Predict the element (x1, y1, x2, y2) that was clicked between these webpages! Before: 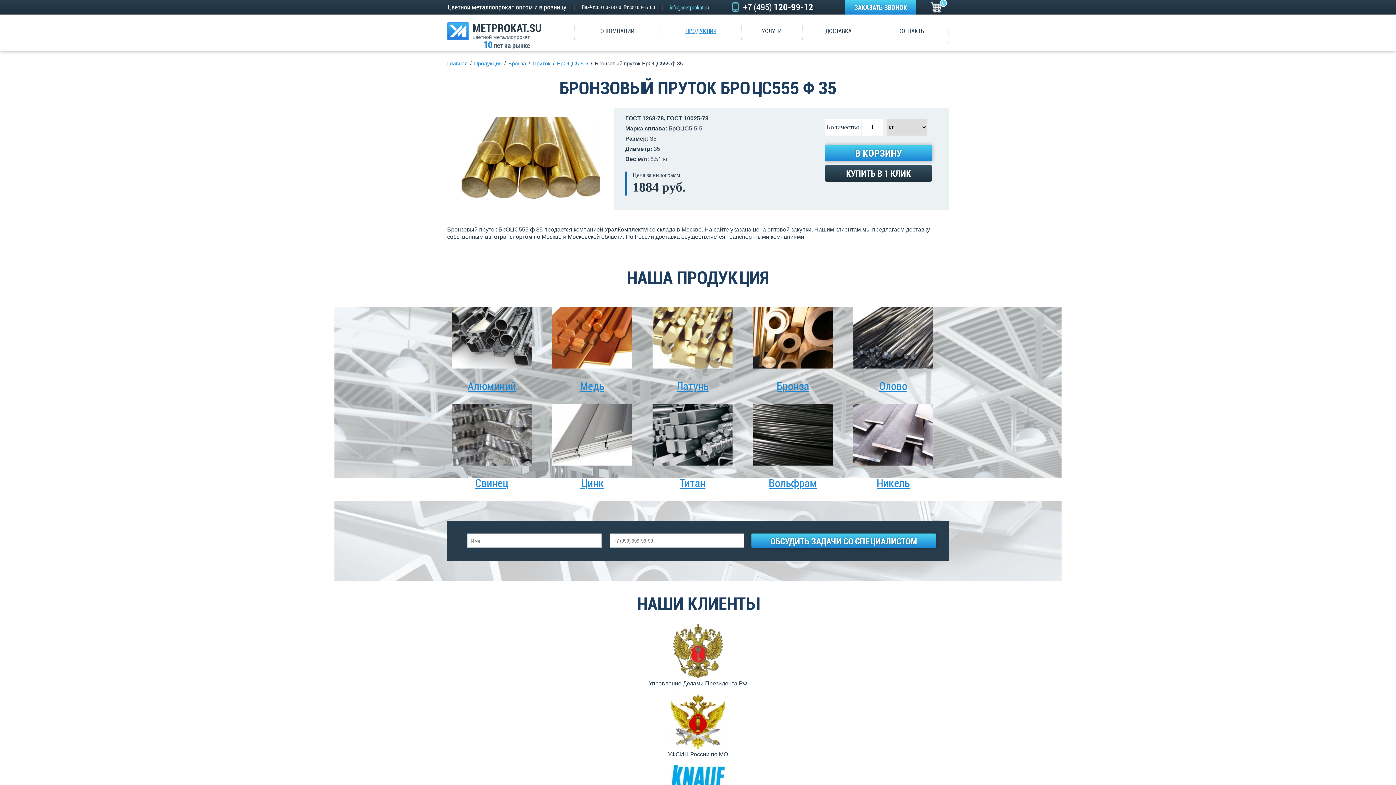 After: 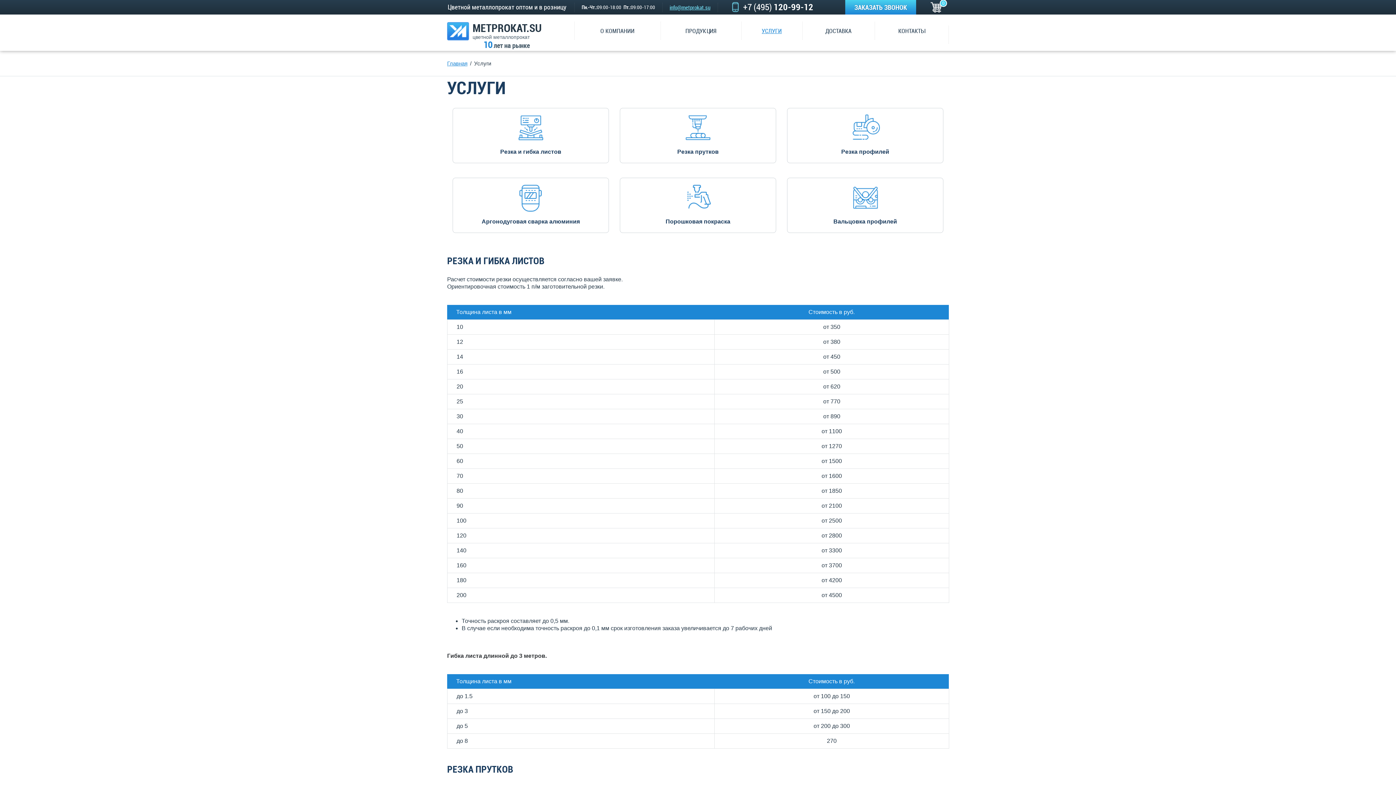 Action: bbox: (741, 21, 802, 47) label: УСЛУГИ